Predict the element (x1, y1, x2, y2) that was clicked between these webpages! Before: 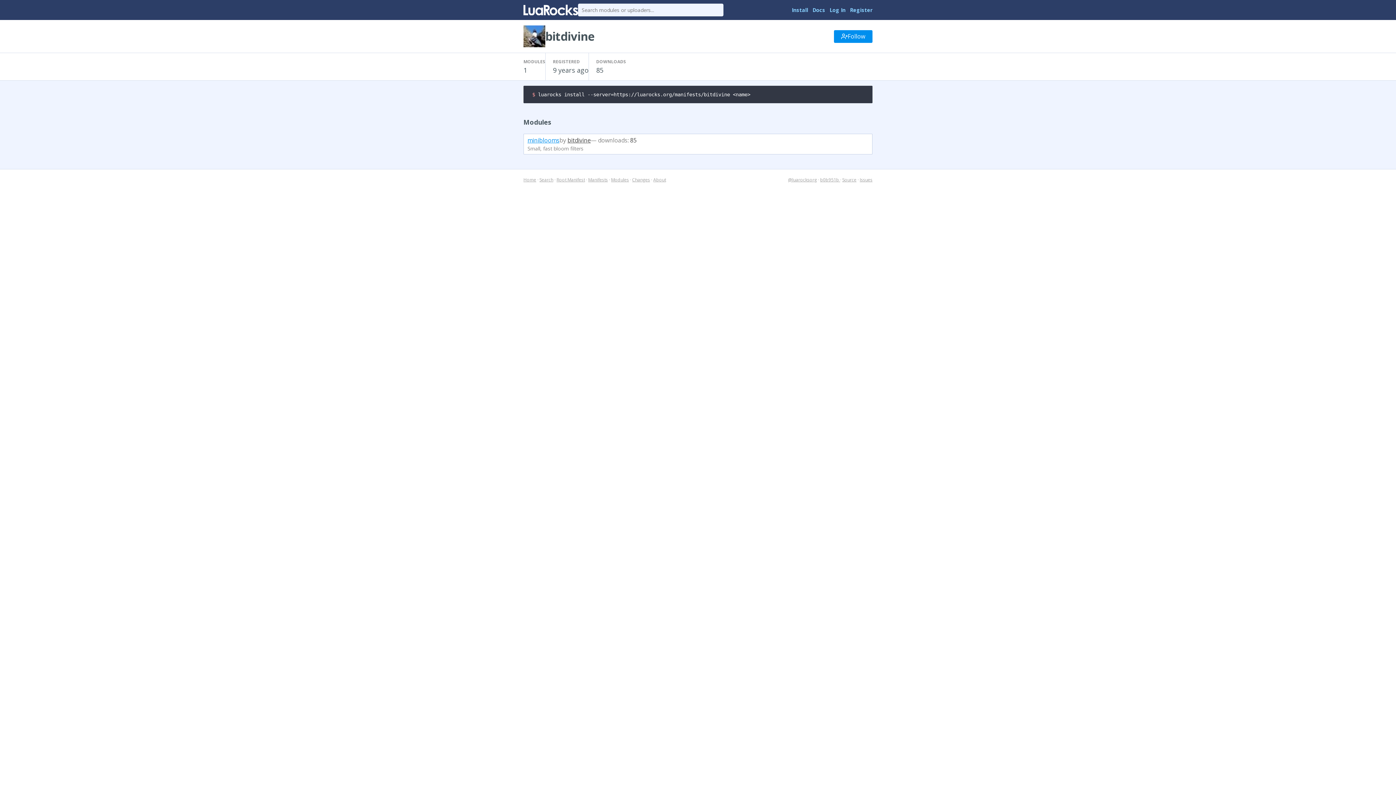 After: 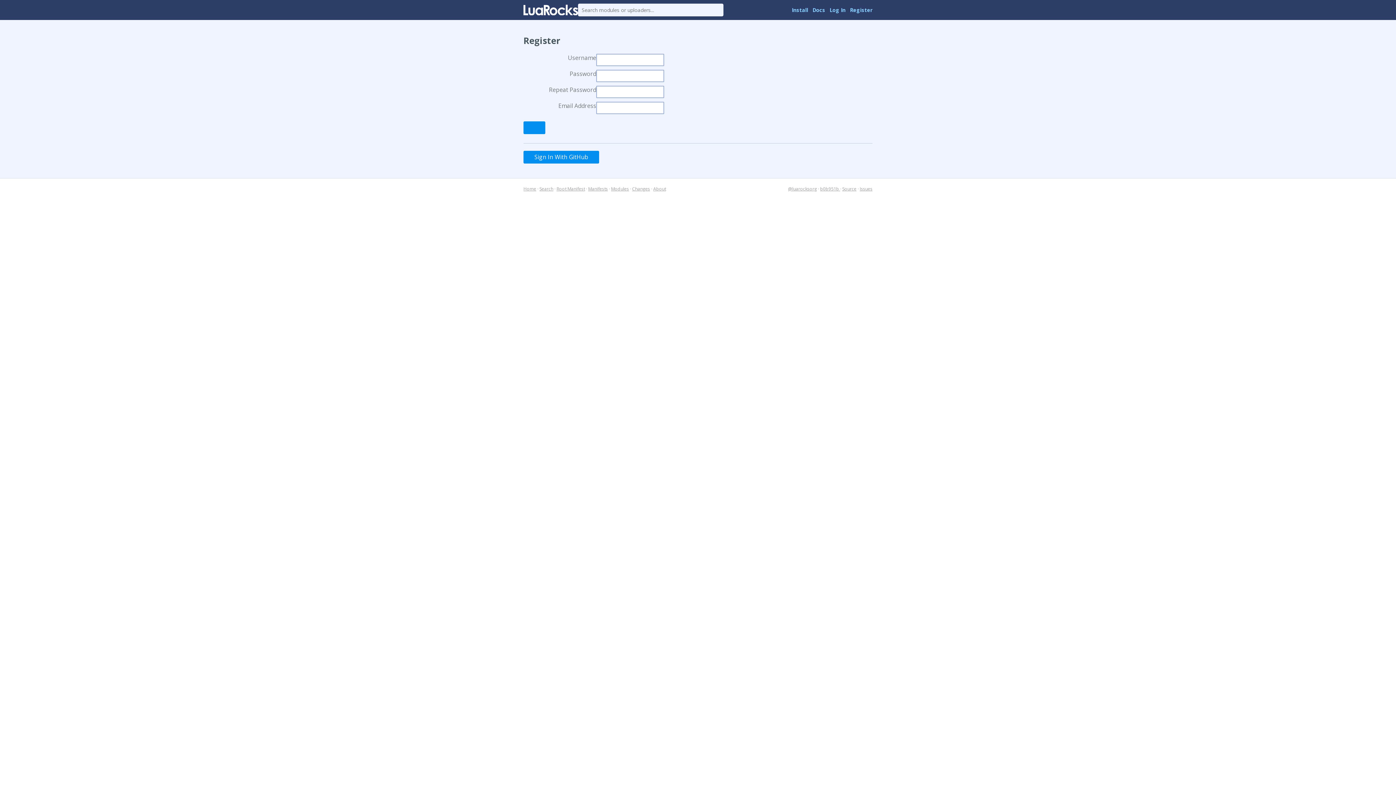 Action: bbox: (850, 6, 872, 13) label: Register